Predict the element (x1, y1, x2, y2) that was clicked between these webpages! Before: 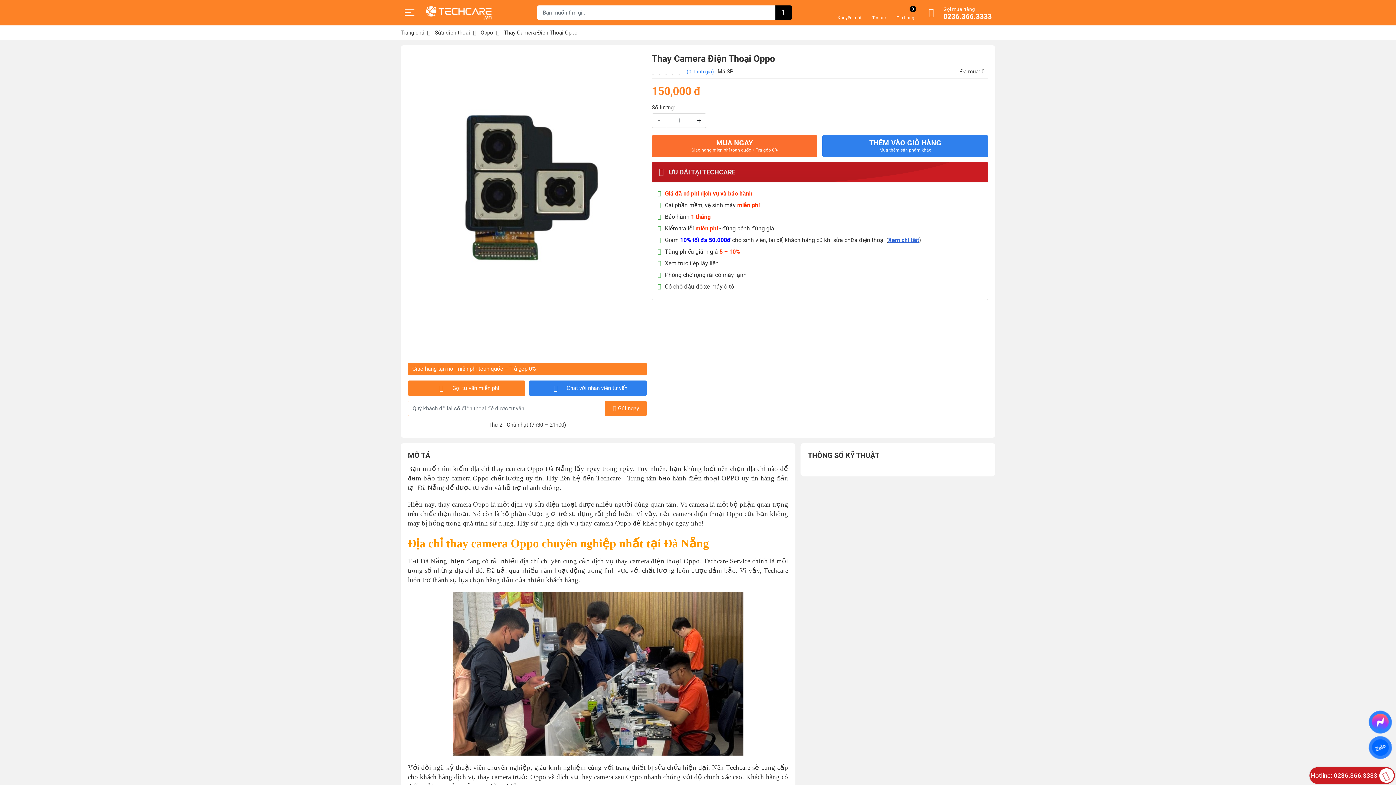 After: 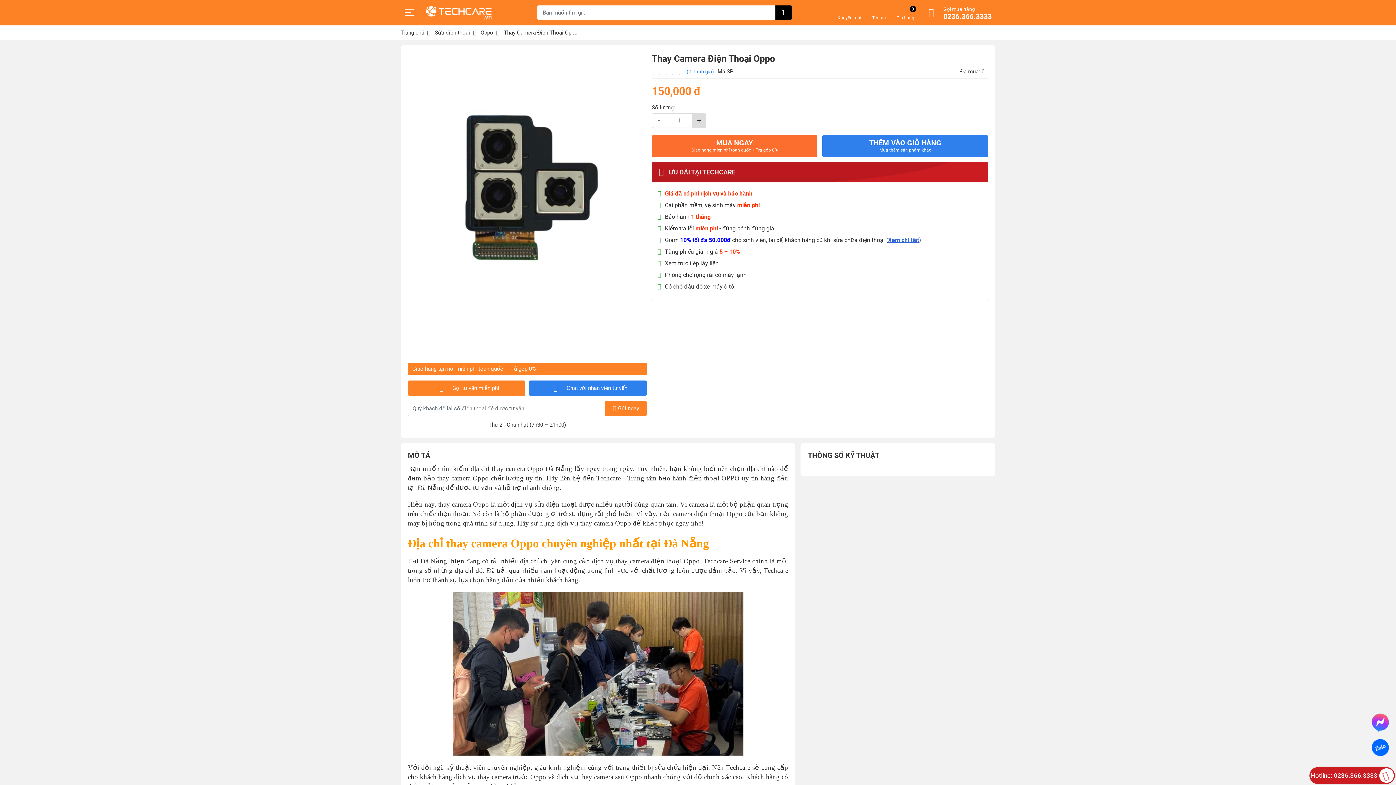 Action: label: + bbox: (691, 113, 706, 128)